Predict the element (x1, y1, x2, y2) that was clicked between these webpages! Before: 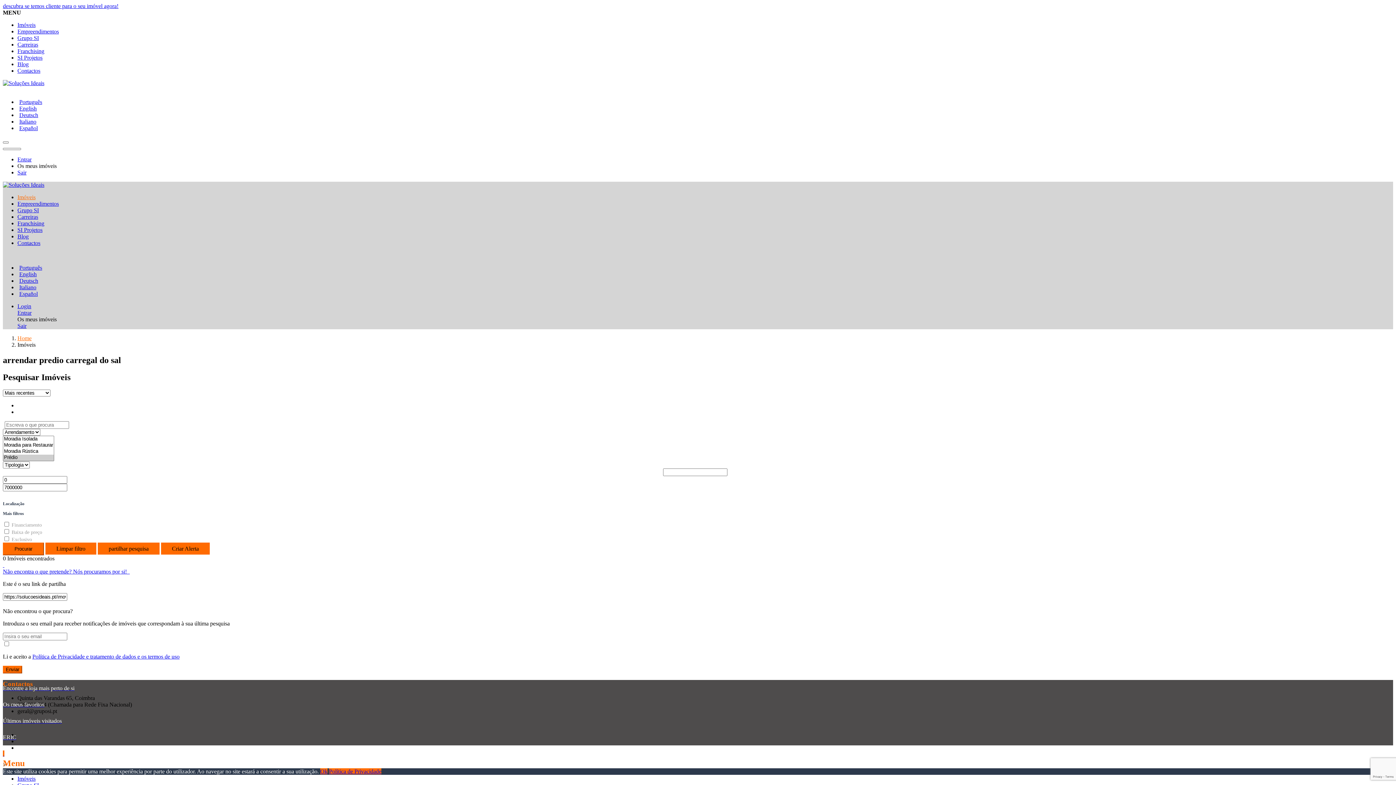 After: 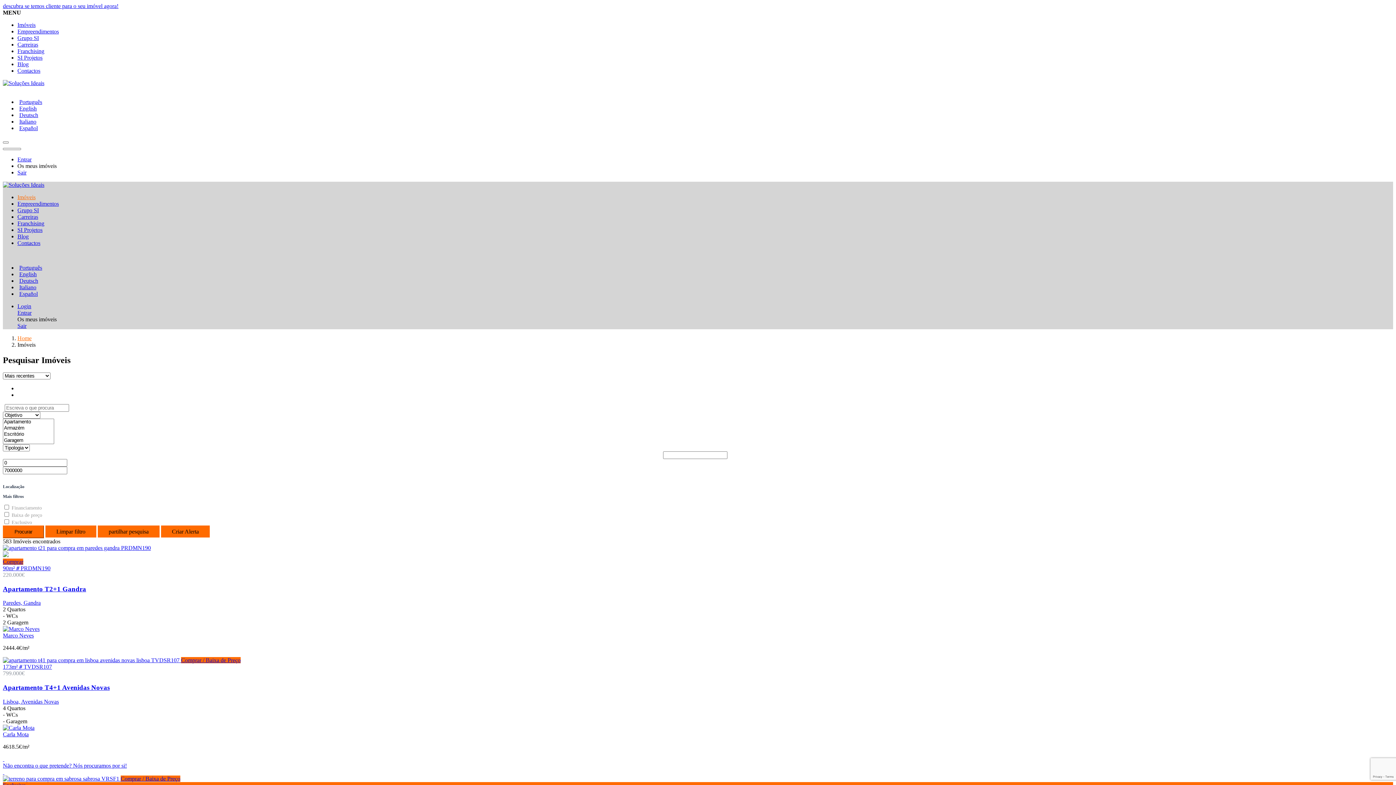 Action: label: Imóveis bbox: (17, 194, 35, 200)